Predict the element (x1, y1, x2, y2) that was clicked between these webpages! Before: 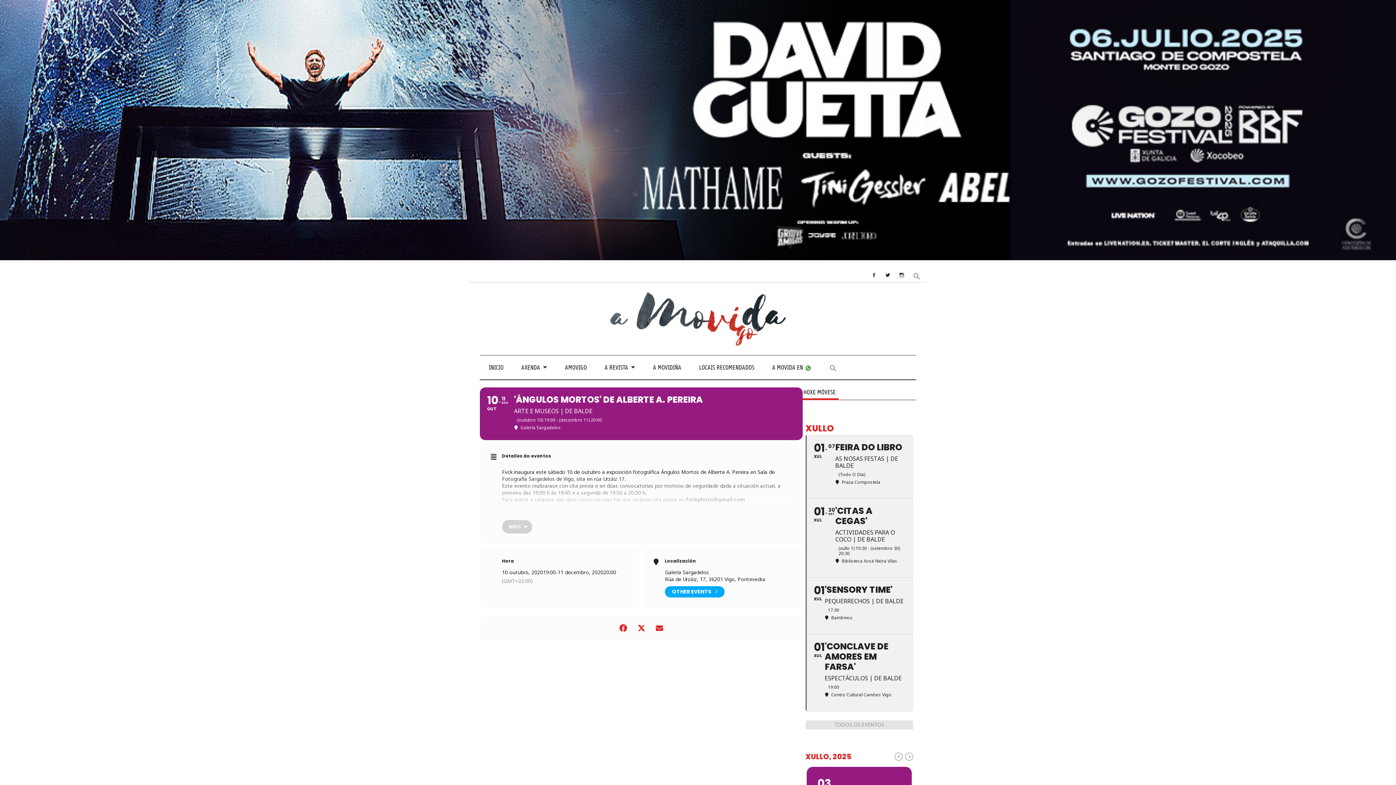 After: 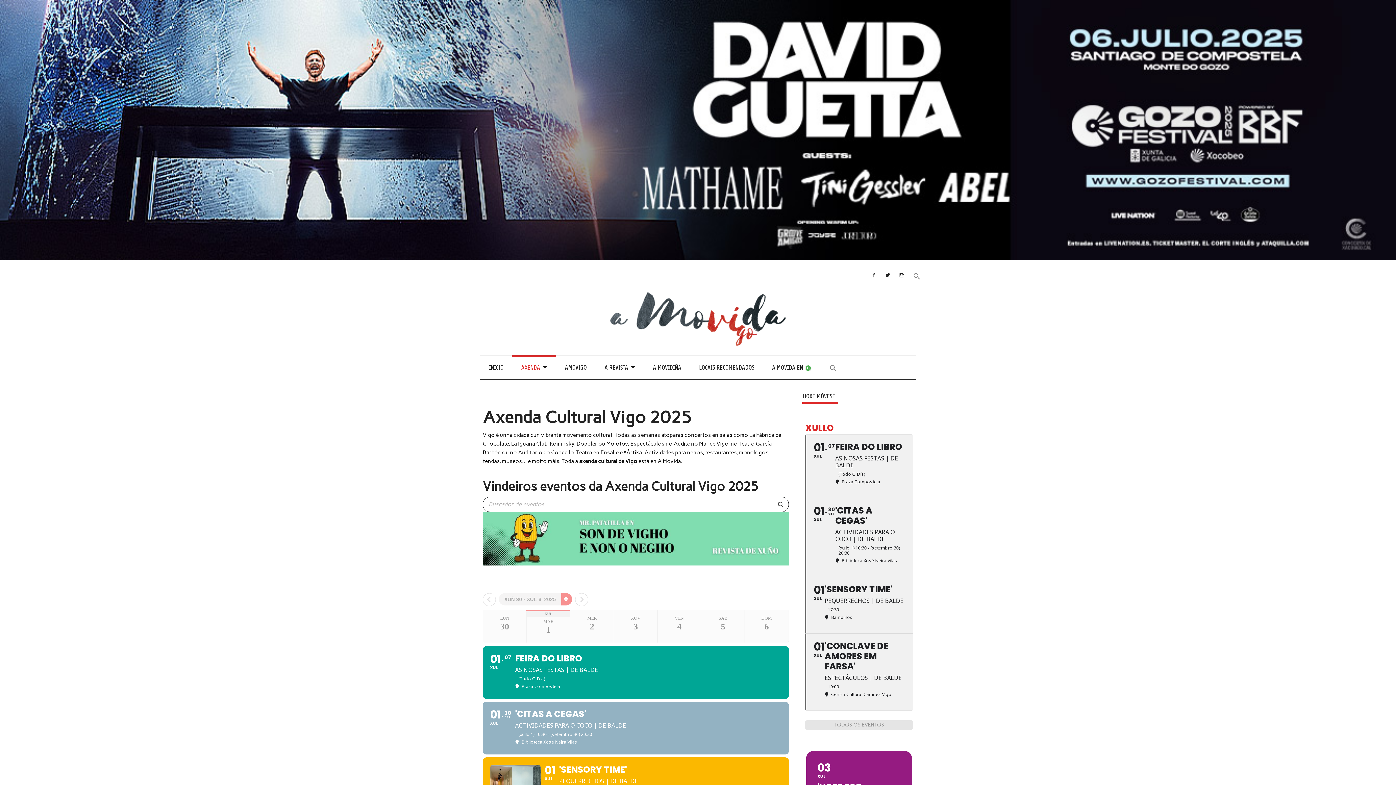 Action: bbox: (805, 720, 913, 730) label: TODOS OS EVENTOS